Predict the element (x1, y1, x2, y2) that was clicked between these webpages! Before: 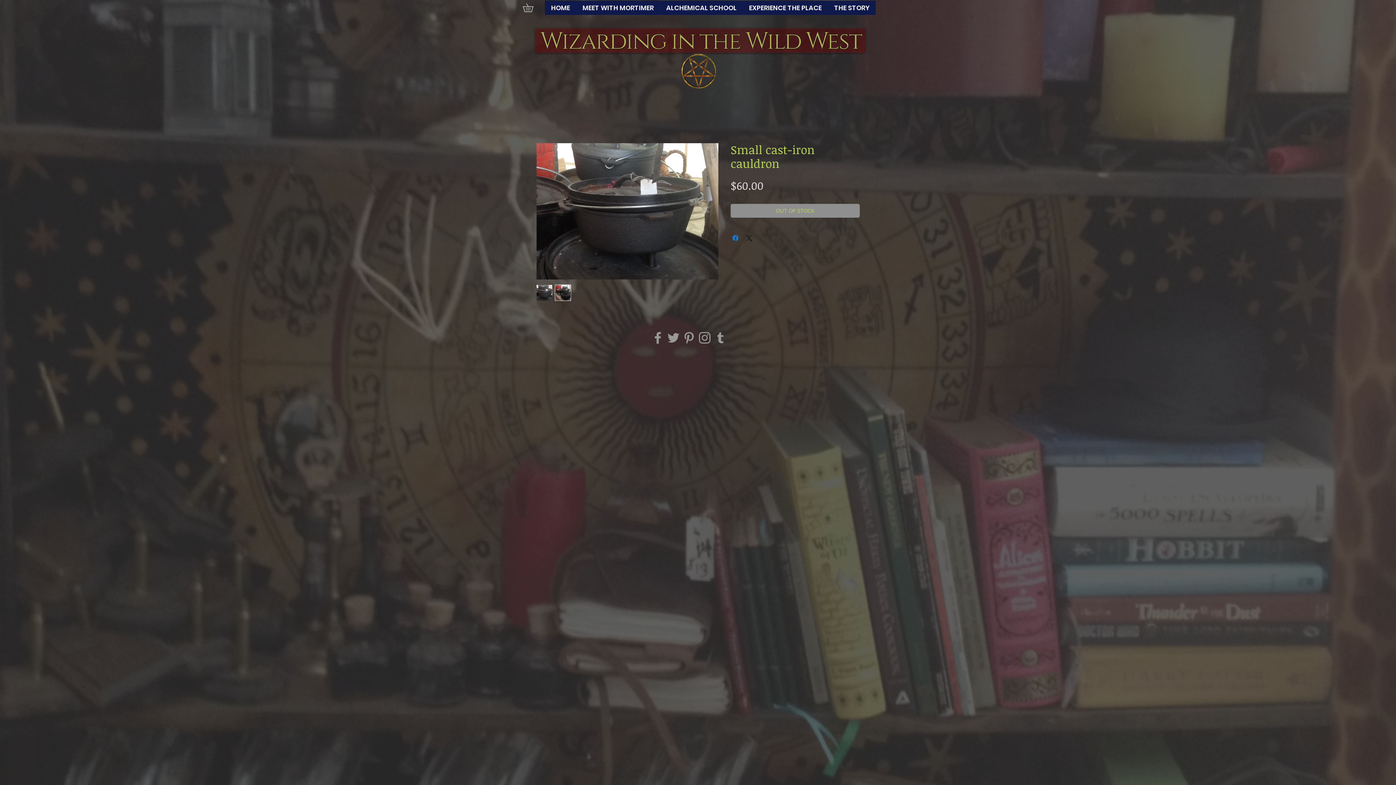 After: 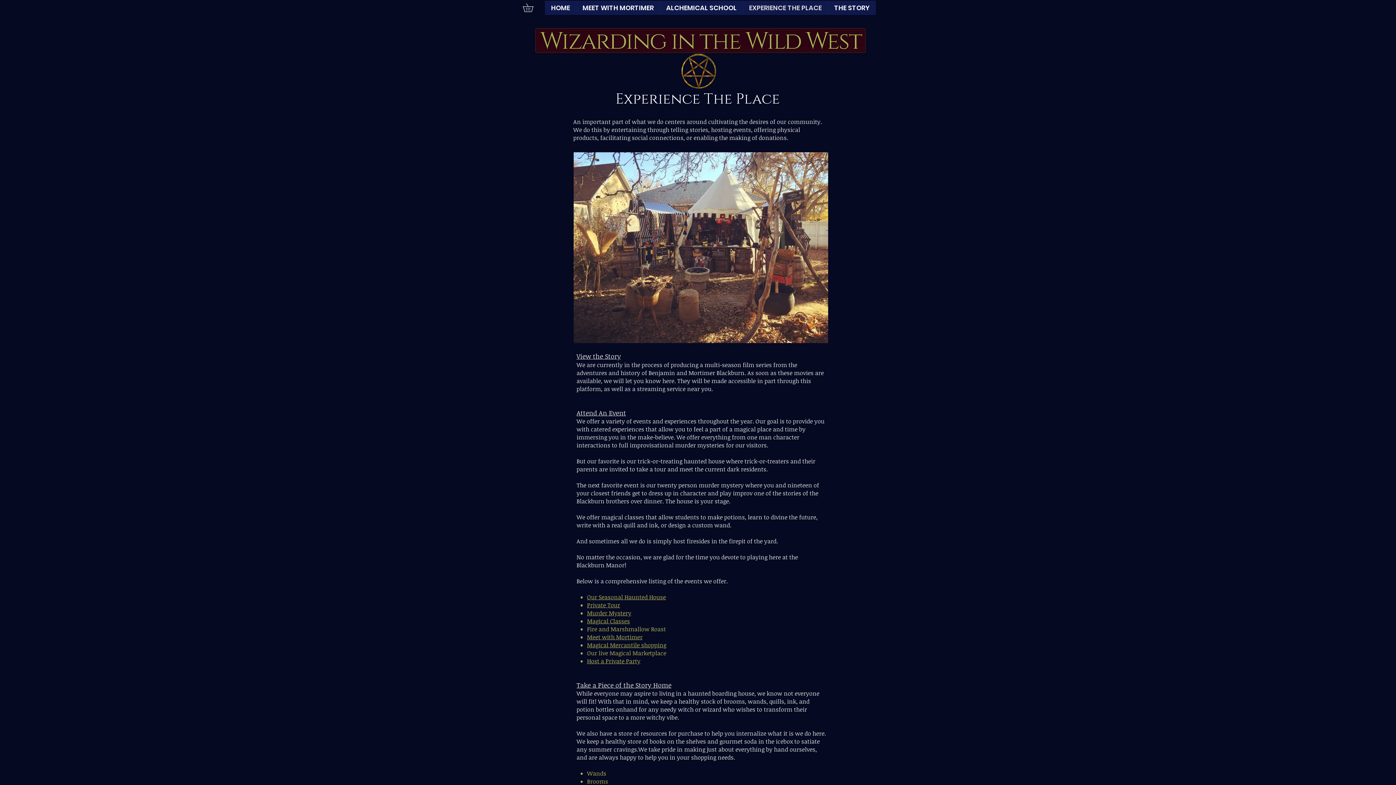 Action: bbox: (742, 0, 828, 14) label: EXPERIENCE THE PLACE